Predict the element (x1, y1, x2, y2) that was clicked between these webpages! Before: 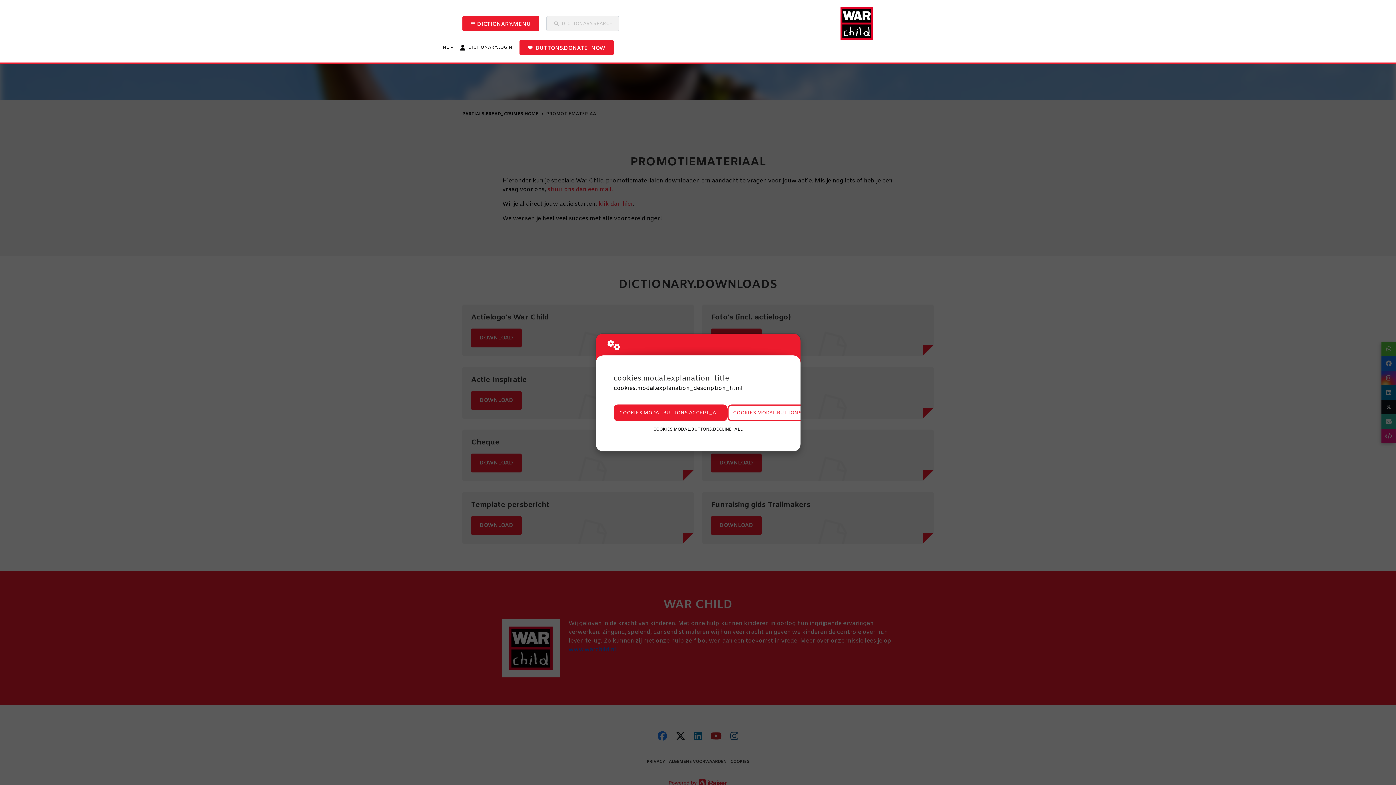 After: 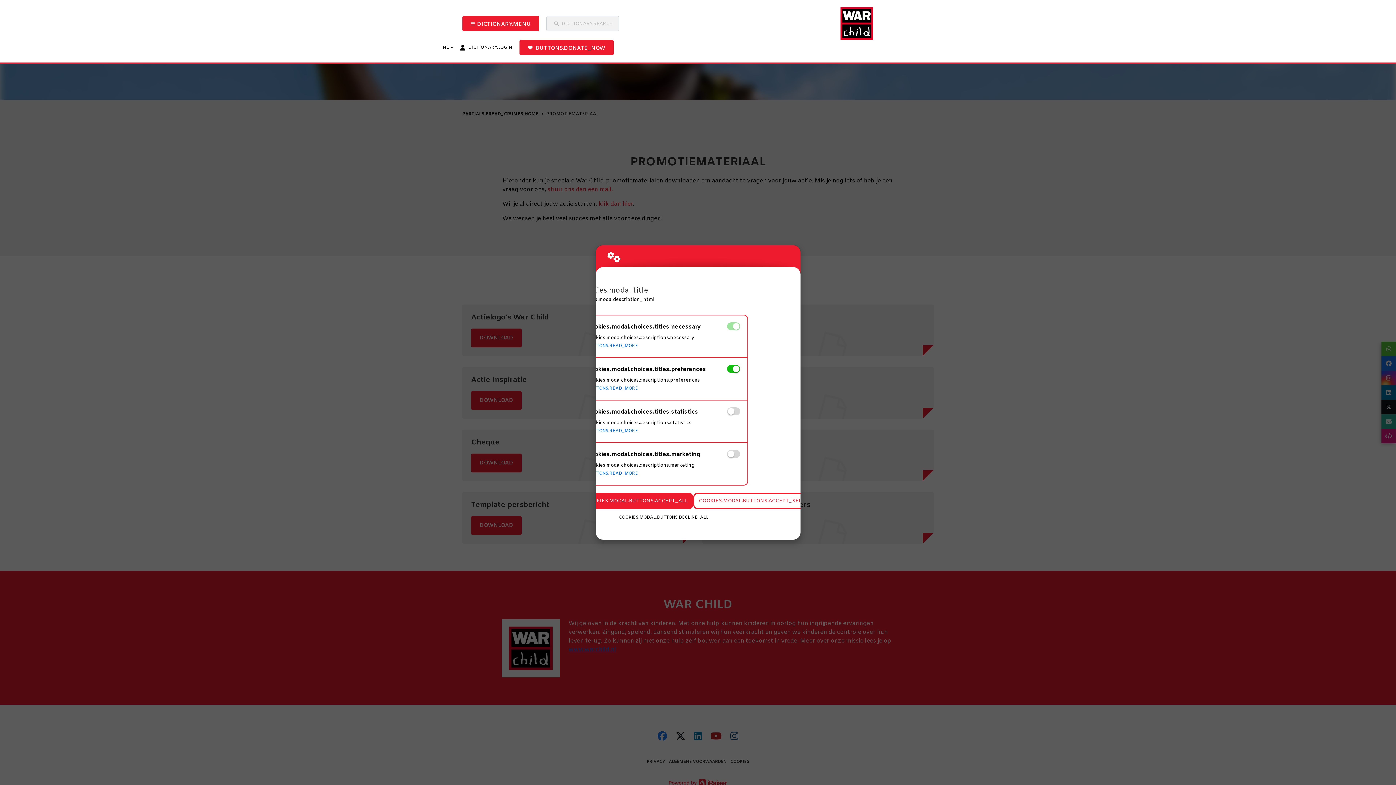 Action: bbox: (727, 404, 834, 421) label: COOKIES.MODAL.BUTTONS.SETTINGS